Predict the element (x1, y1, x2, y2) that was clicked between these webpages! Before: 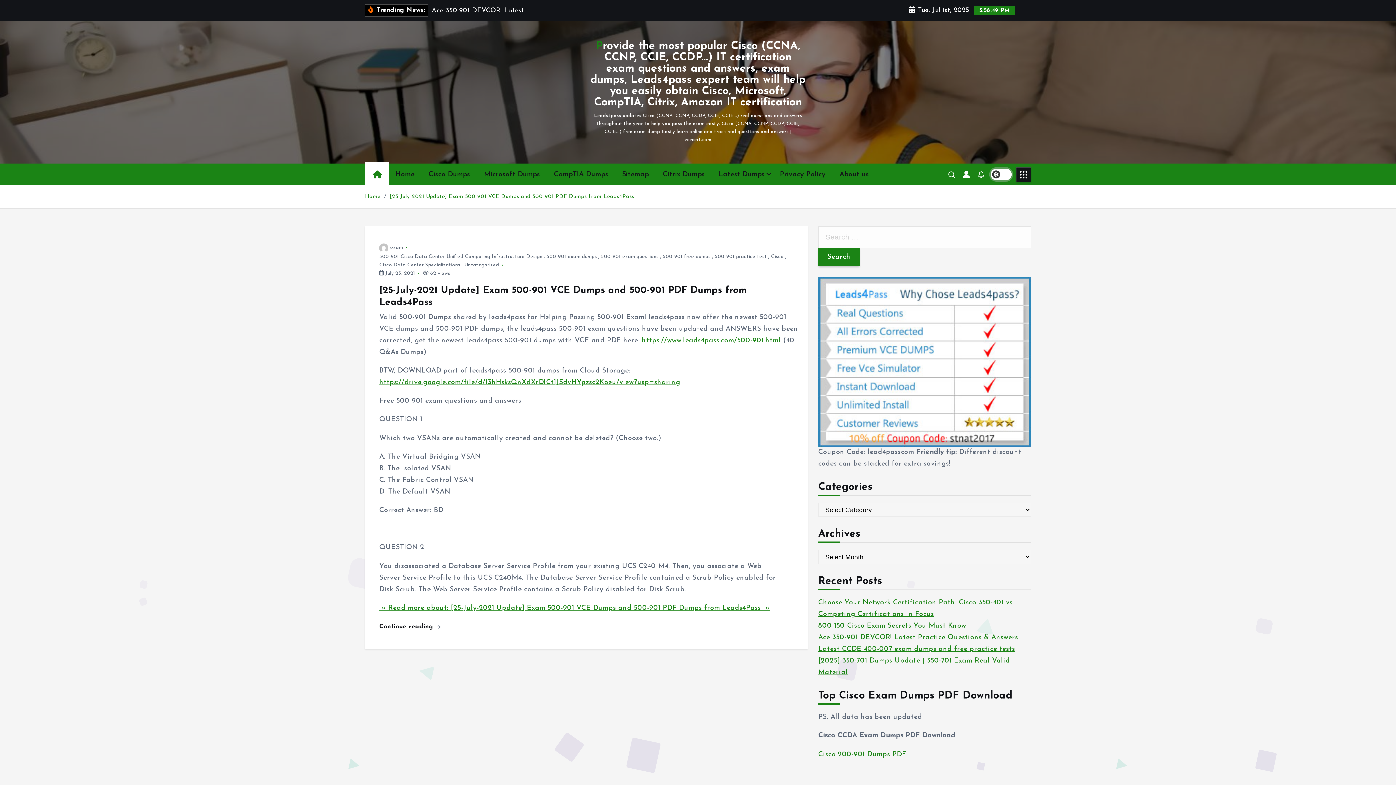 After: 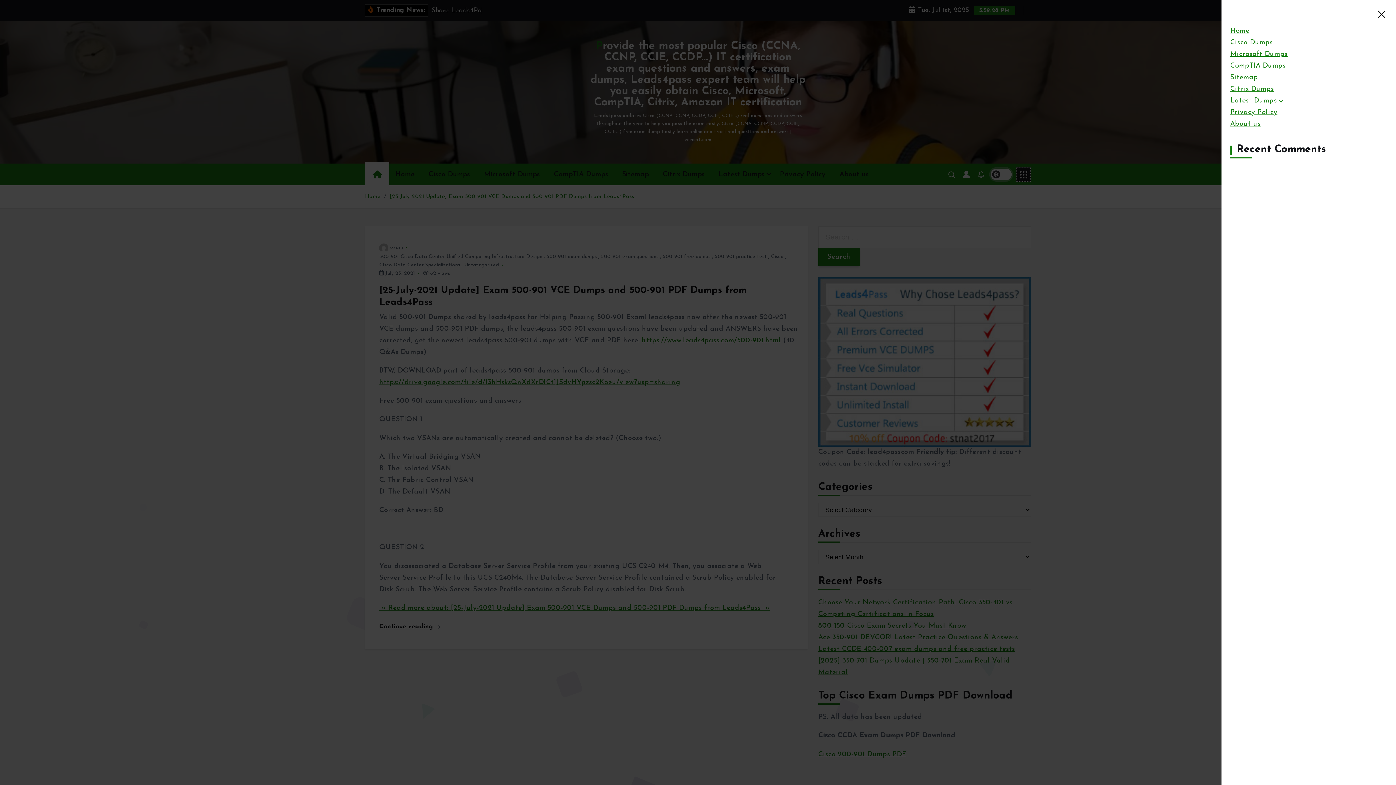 Action: bbox: (1016, 167, 1031, 182)